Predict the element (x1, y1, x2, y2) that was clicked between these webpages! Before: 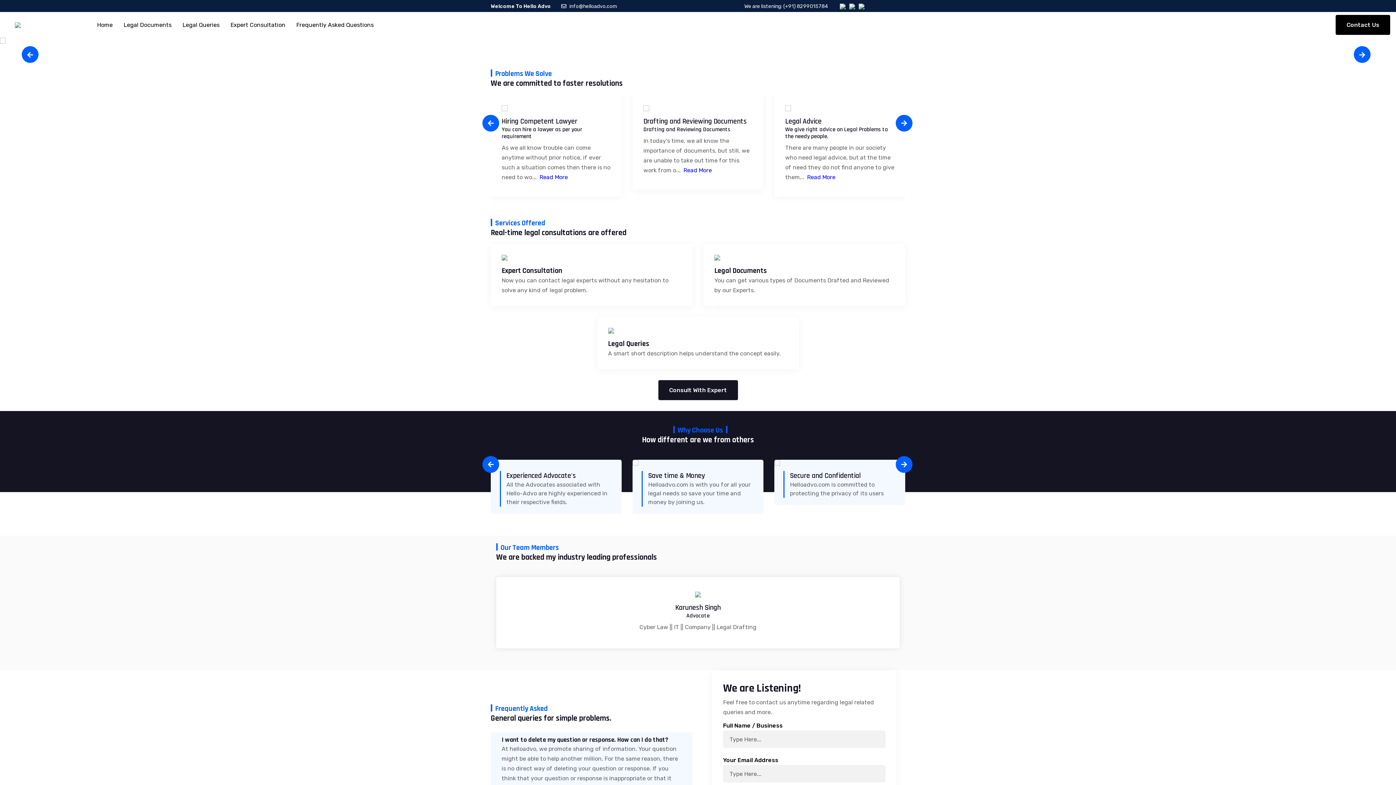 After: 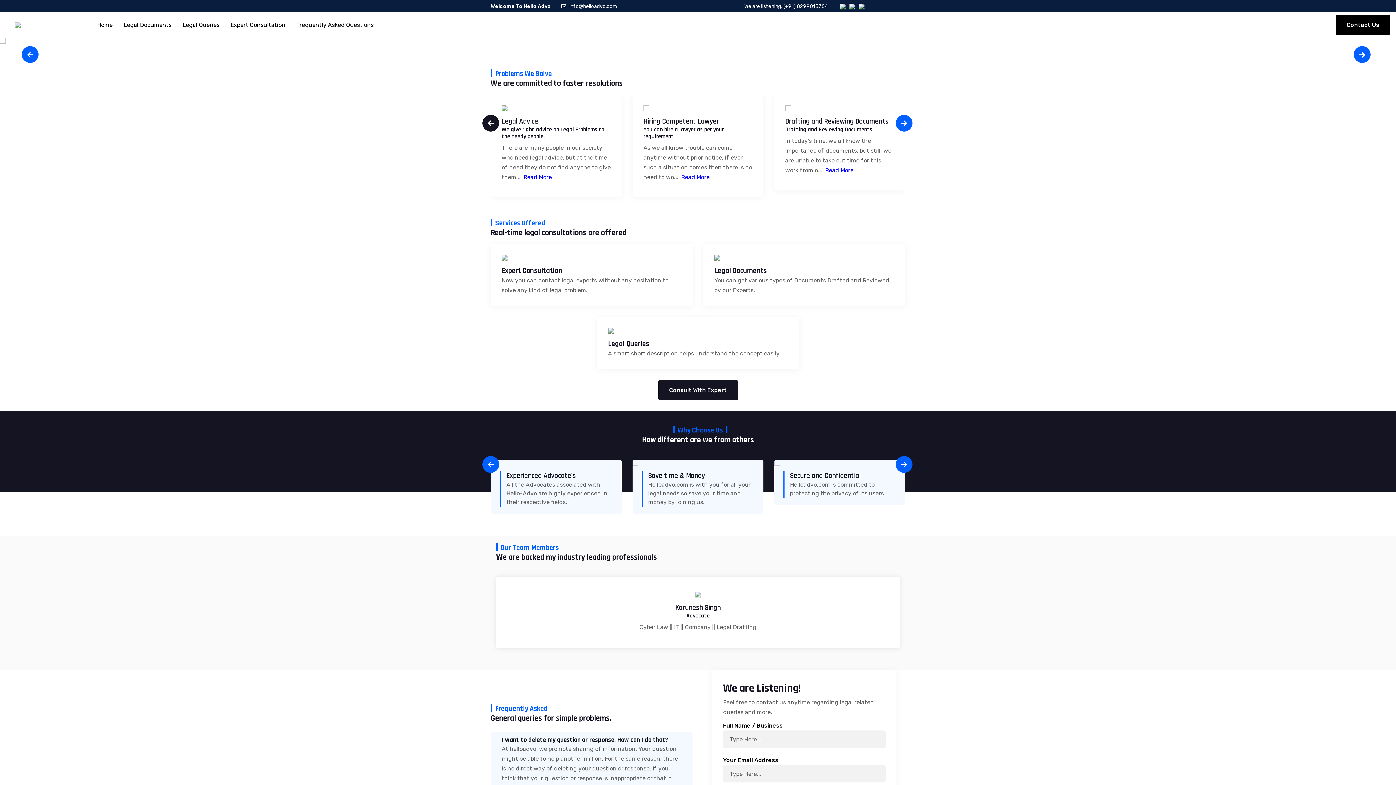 Action: bbox: (482, 114, 499, 131)